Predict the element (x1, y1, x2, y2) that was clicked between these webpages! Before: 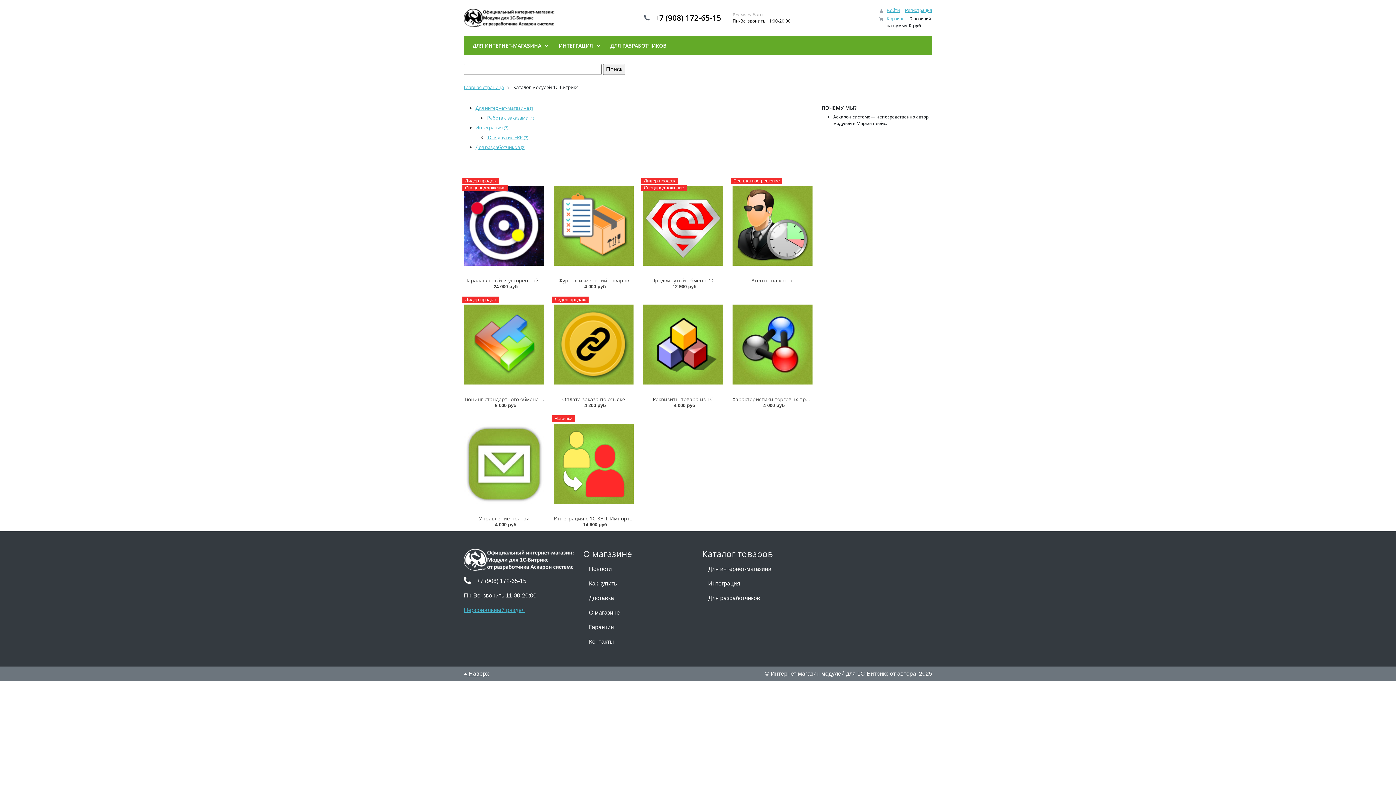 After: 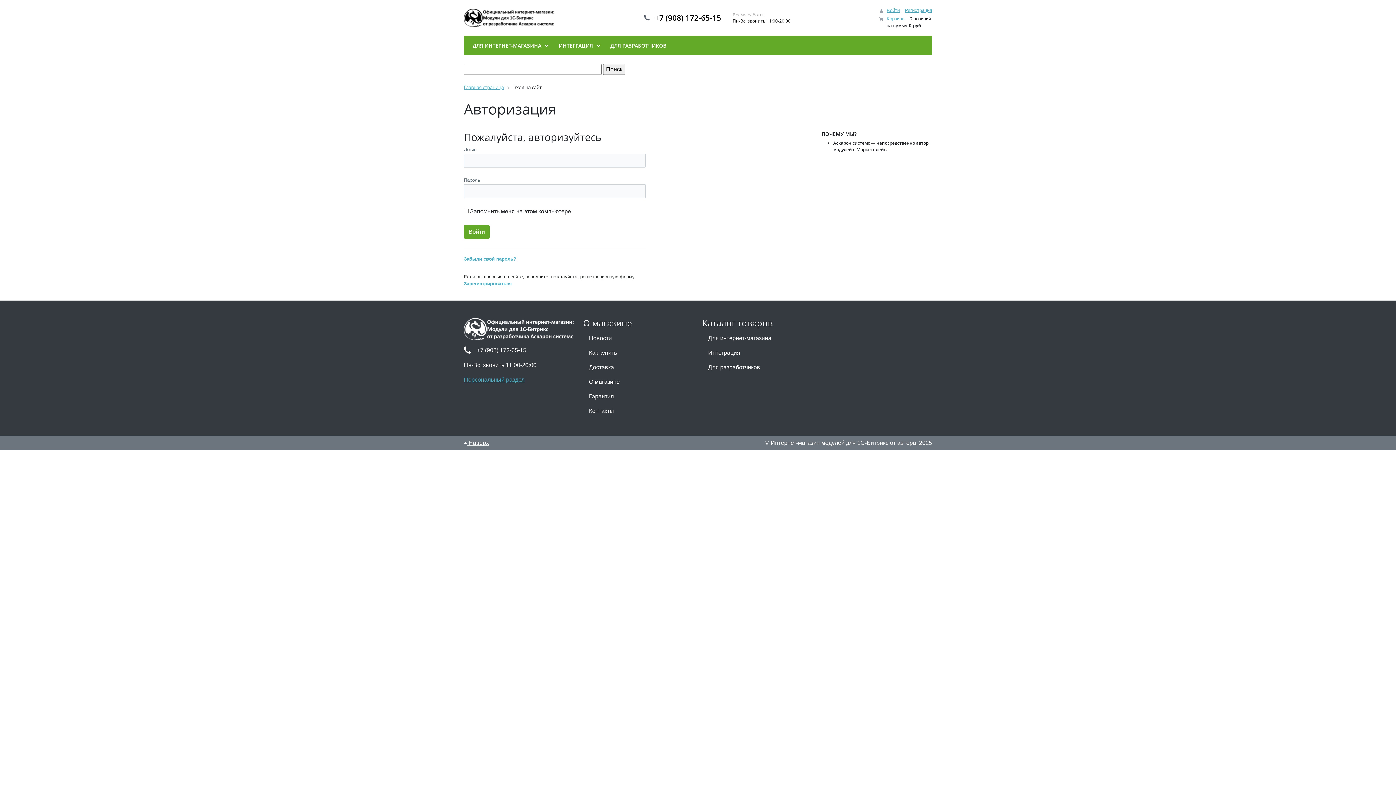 Action: label: Войти bbox: (886, 7, 900, 12)